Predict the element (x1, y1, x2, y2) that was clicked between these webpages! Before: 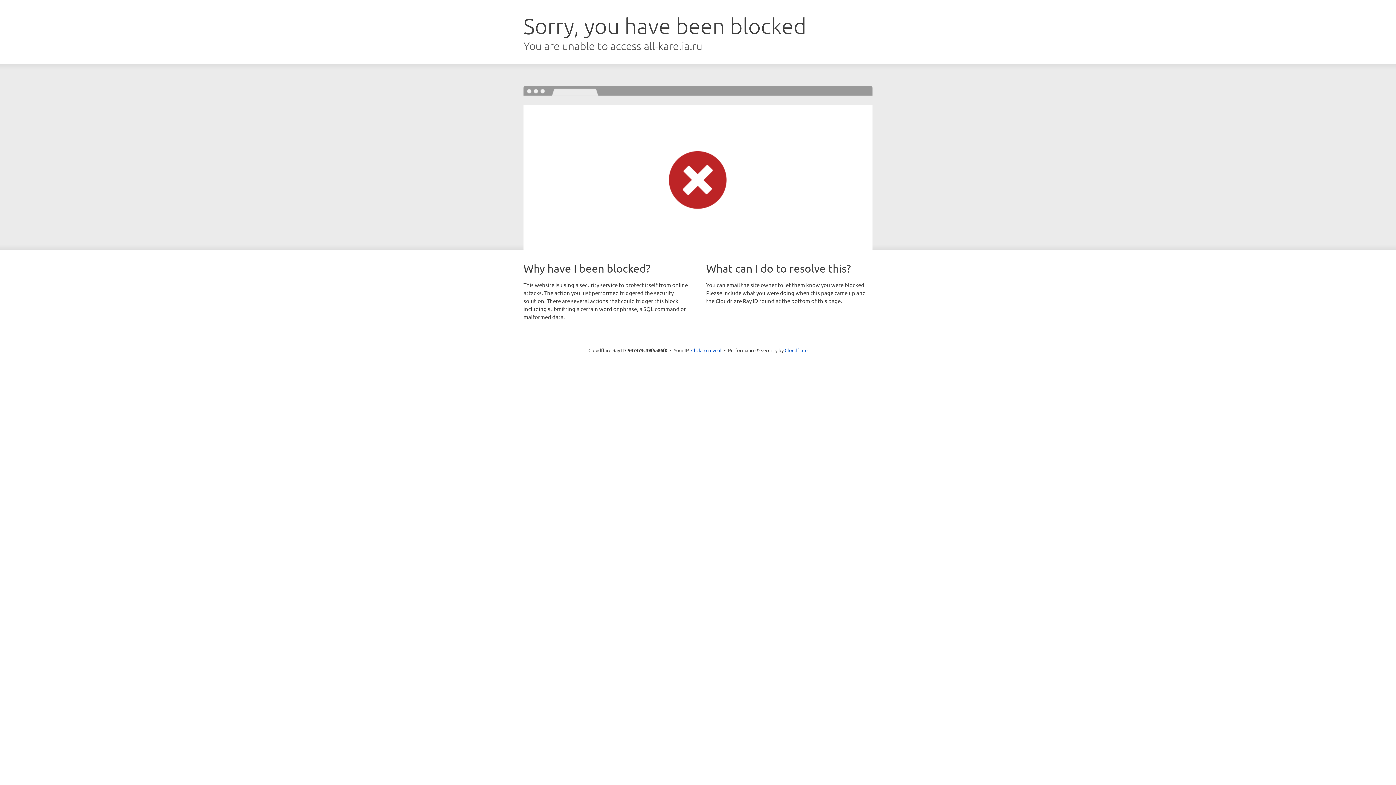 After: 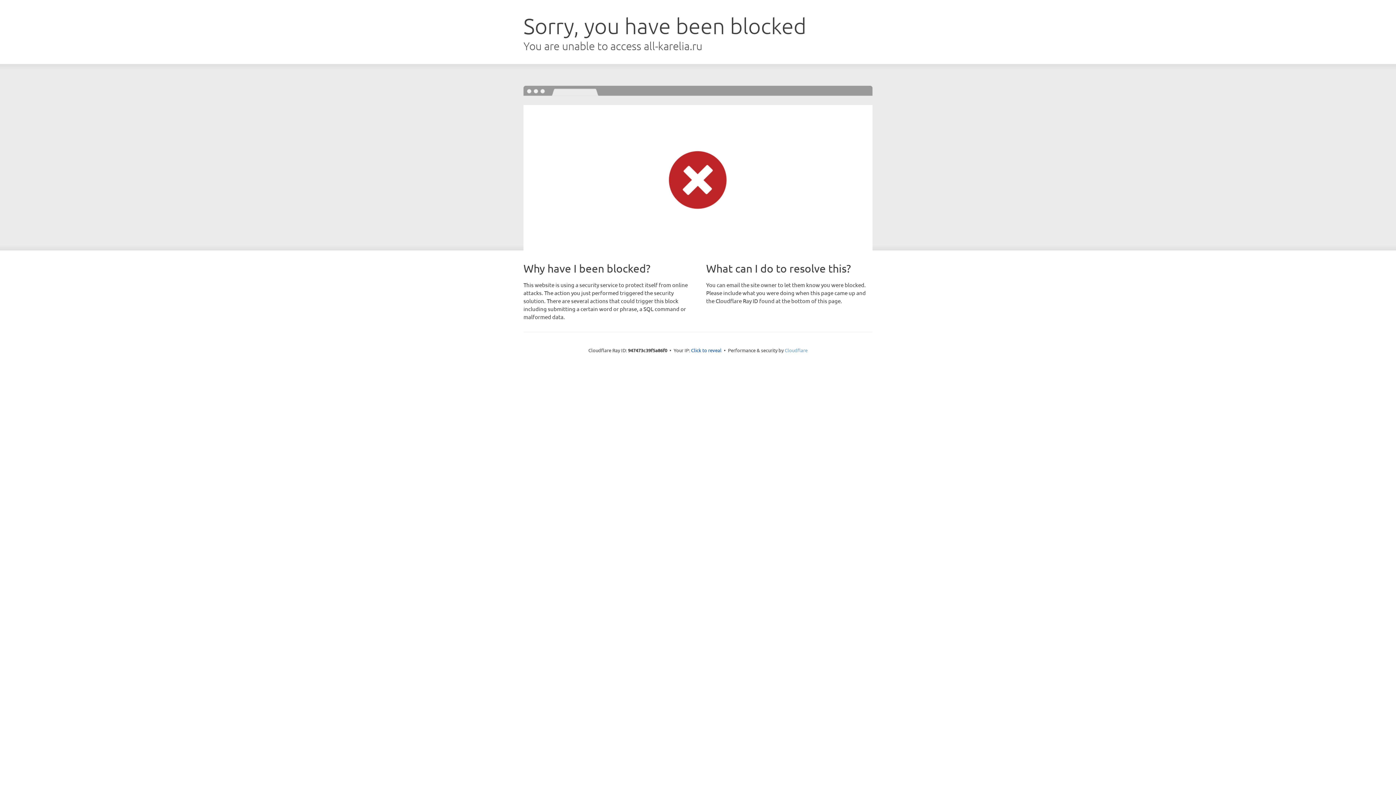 Action: label: Cloudflare bbox: (784, 347, 807, 353)